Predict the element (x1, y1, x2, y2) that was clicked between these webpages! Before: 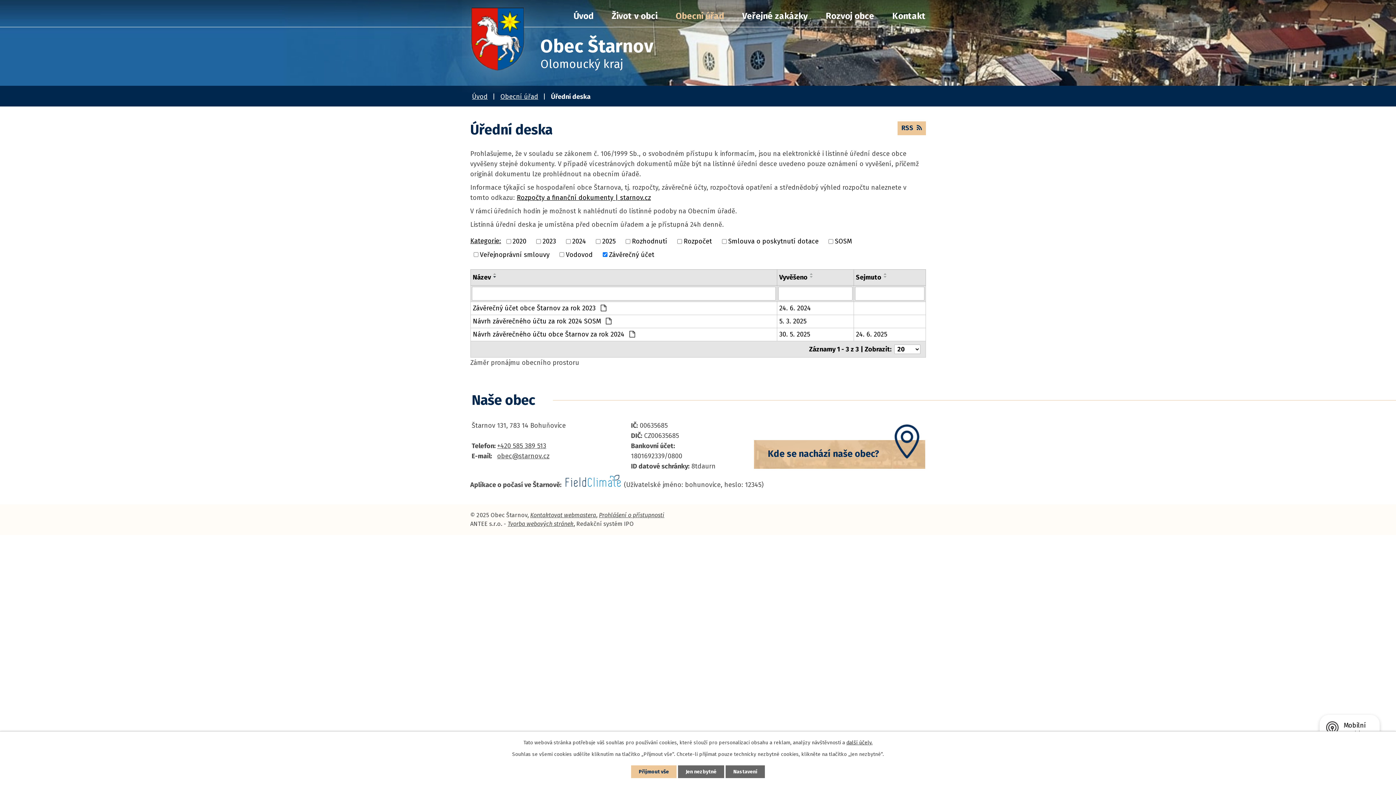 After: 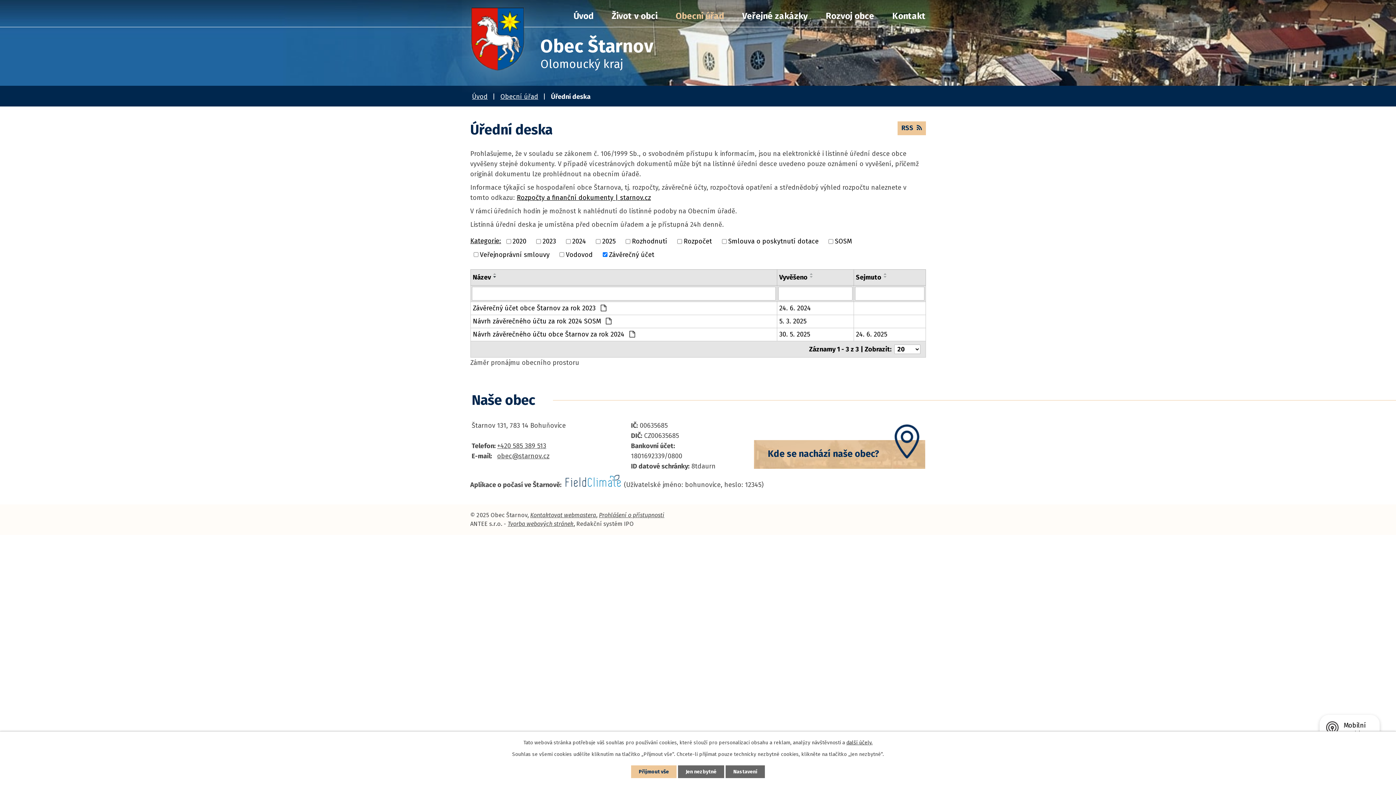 Action: bbox: (491, 275, 499, 278)